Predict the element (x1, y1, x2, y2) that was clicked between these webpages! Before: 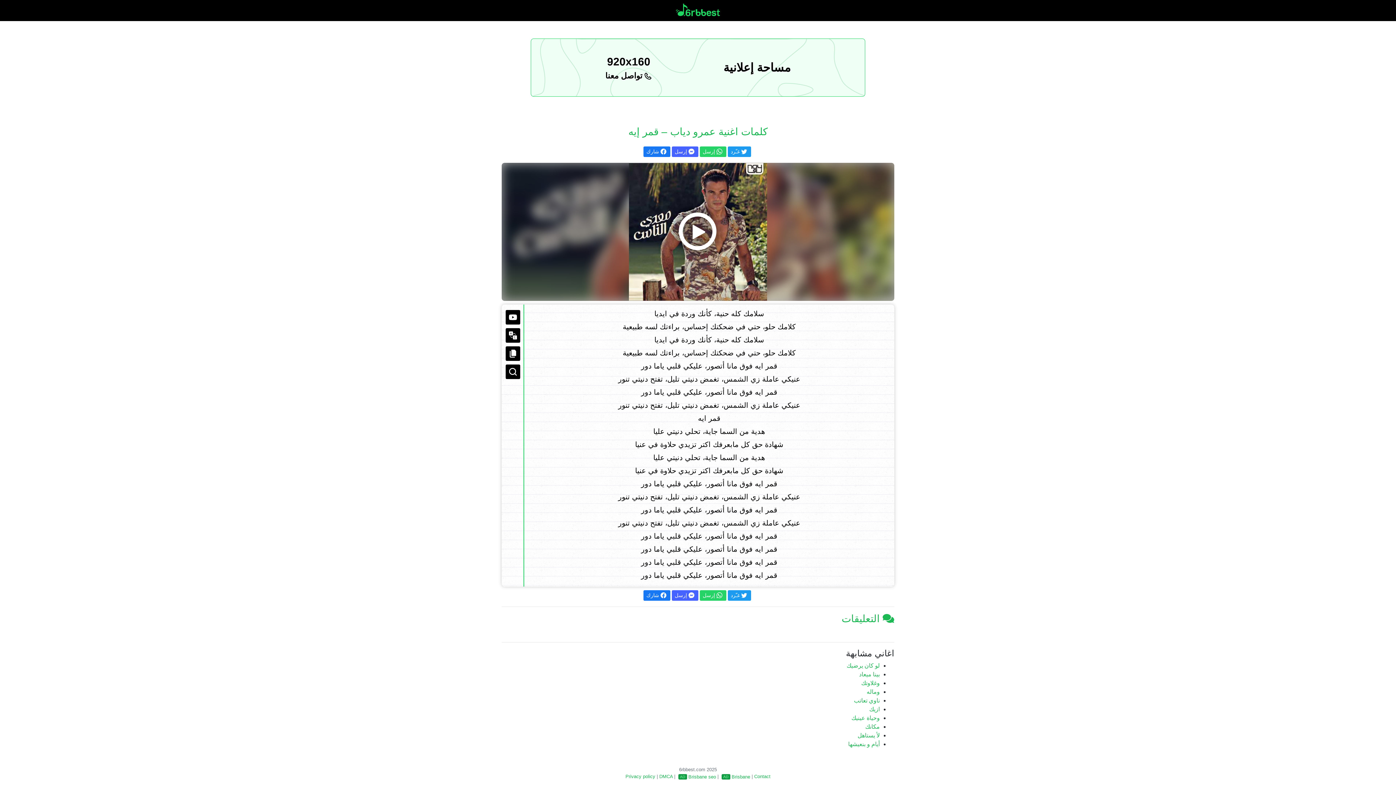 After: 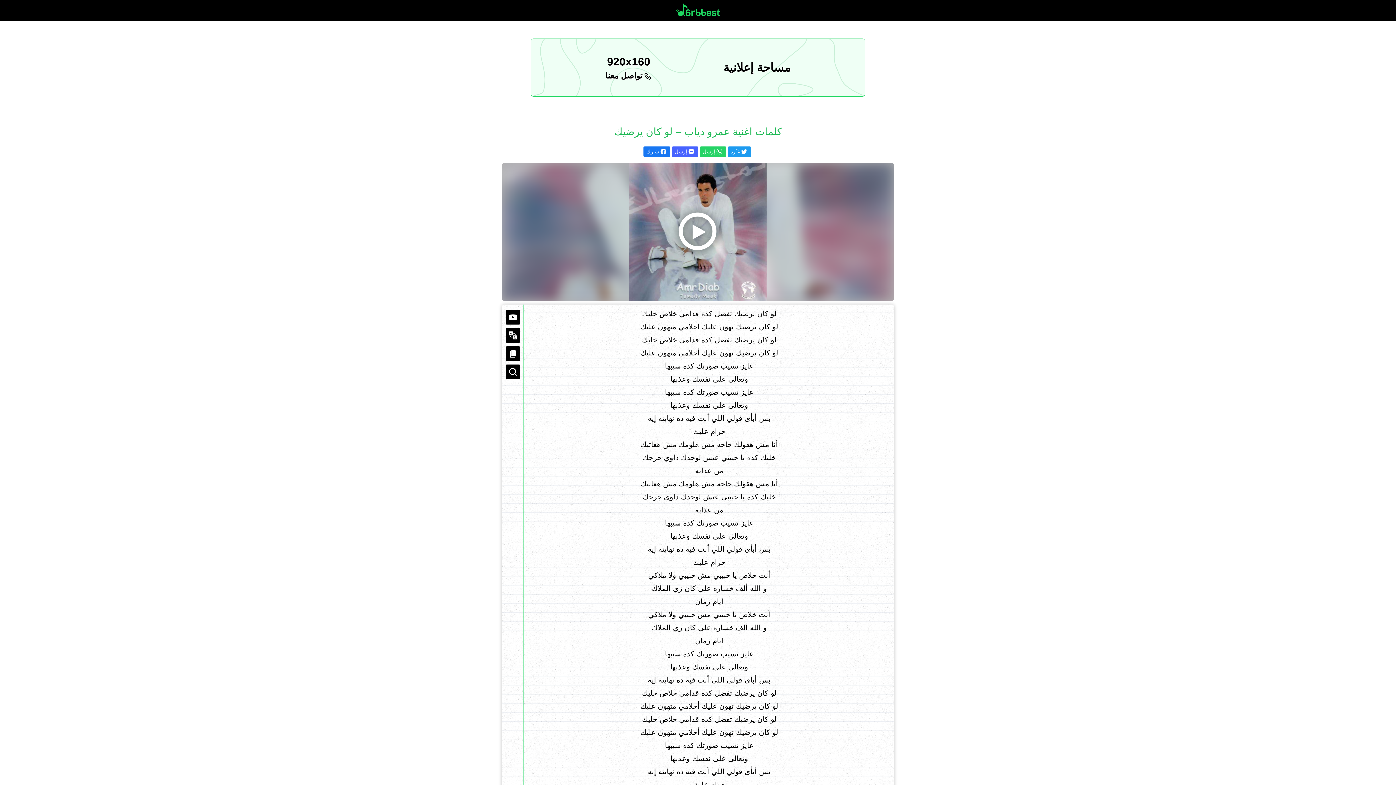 Action: bbox: (846, 662, 880, 669) label: لو كان يرضيك